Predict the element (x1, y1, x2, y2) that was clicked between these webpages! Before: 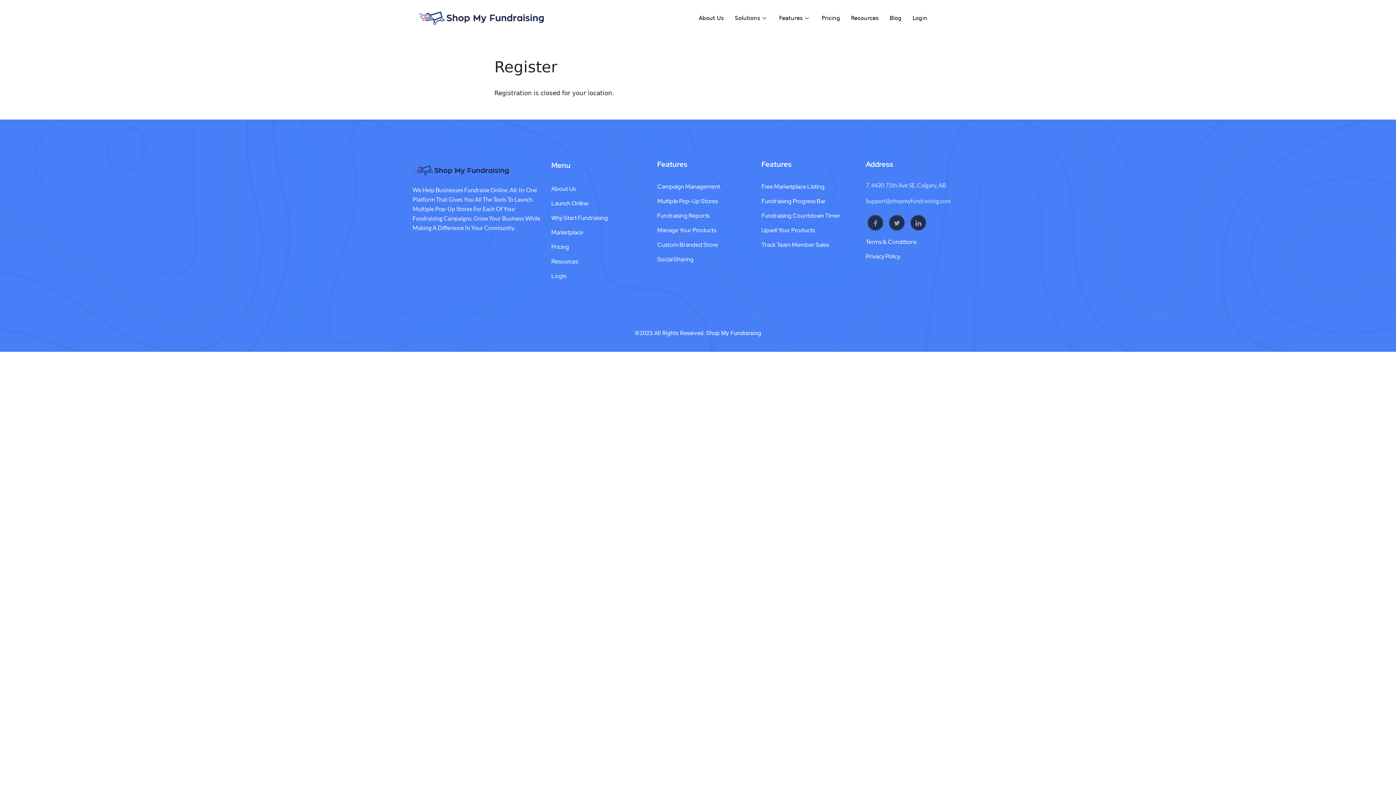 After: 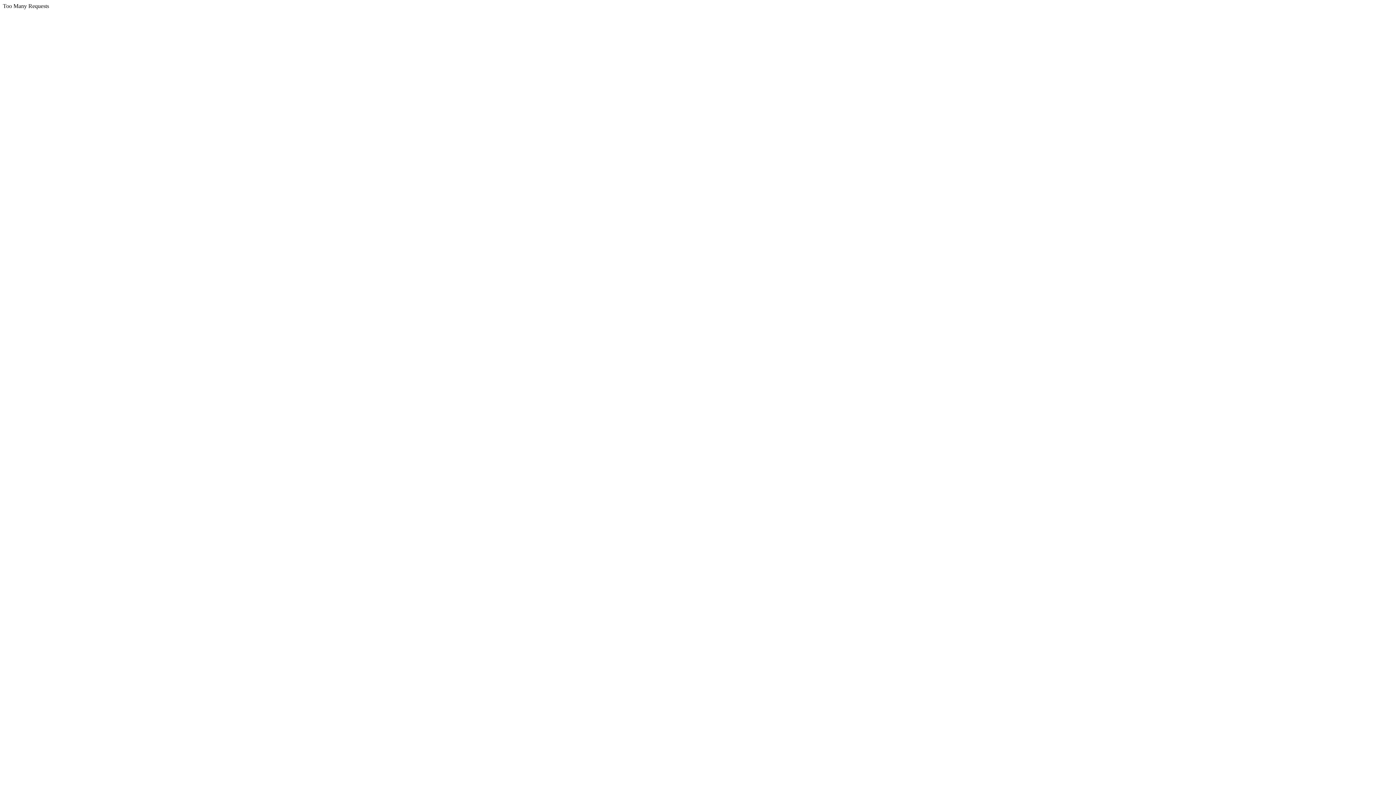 Action: bbox: (551, 271, 646, 281) label: Login